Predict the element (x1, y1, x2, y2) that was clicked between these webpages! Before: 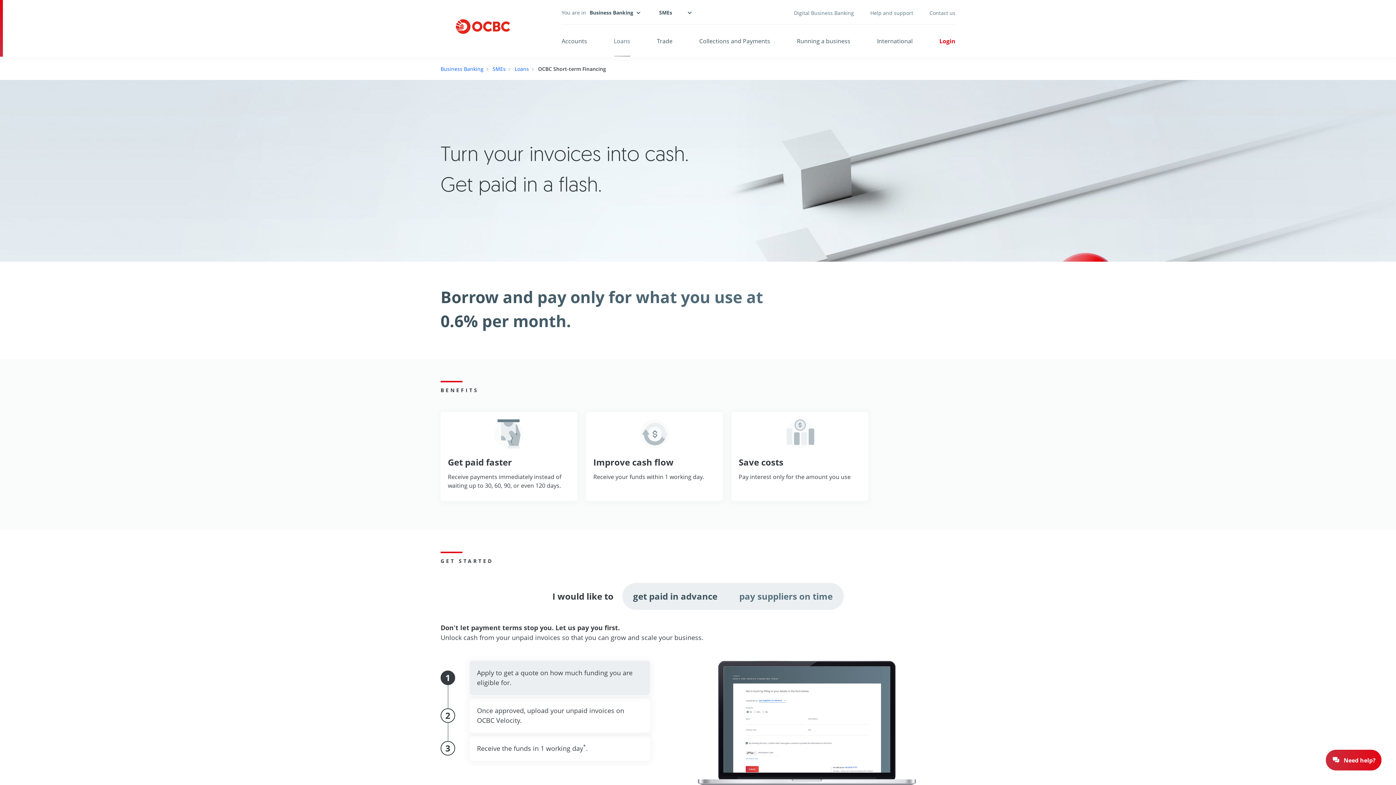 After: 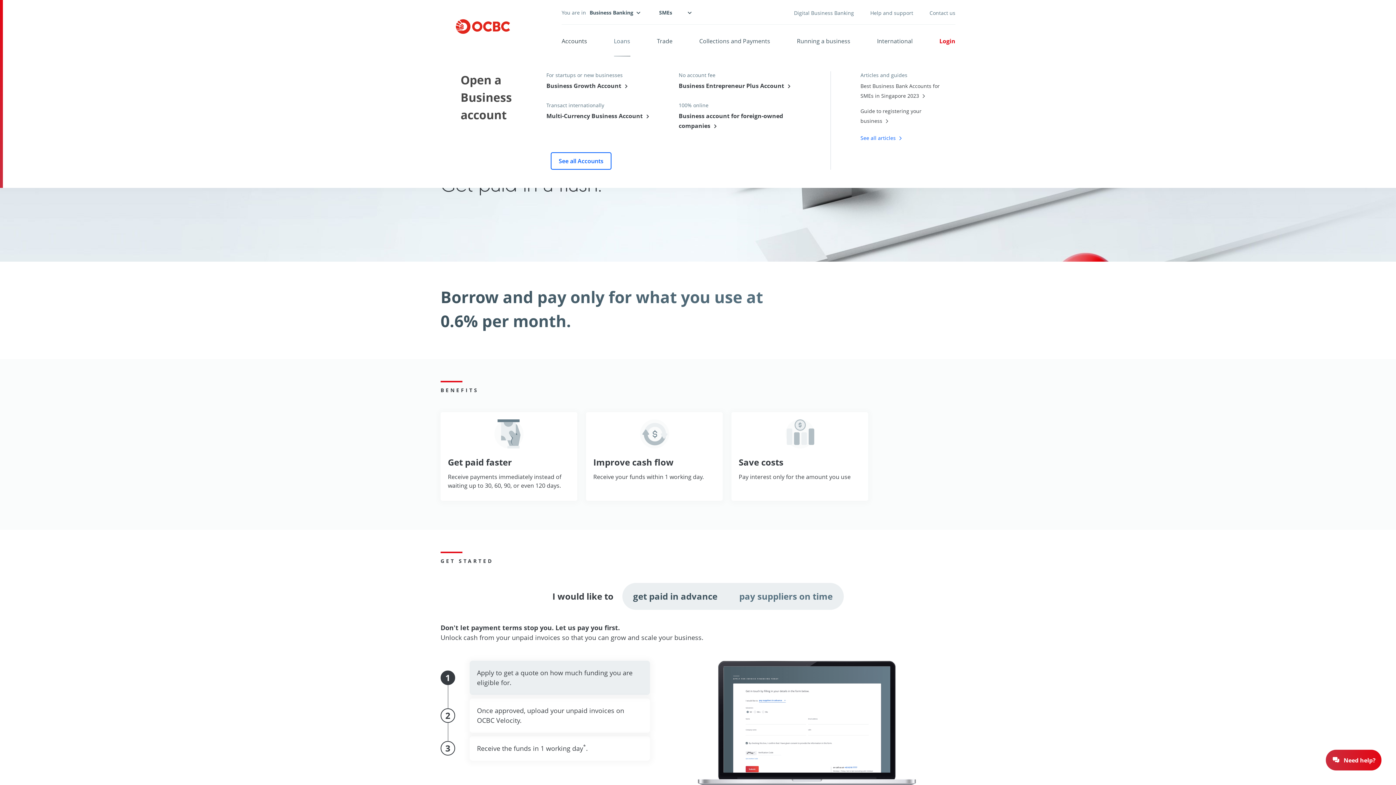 Action: label: Accounts bbox: (561, 36, 587, 45)